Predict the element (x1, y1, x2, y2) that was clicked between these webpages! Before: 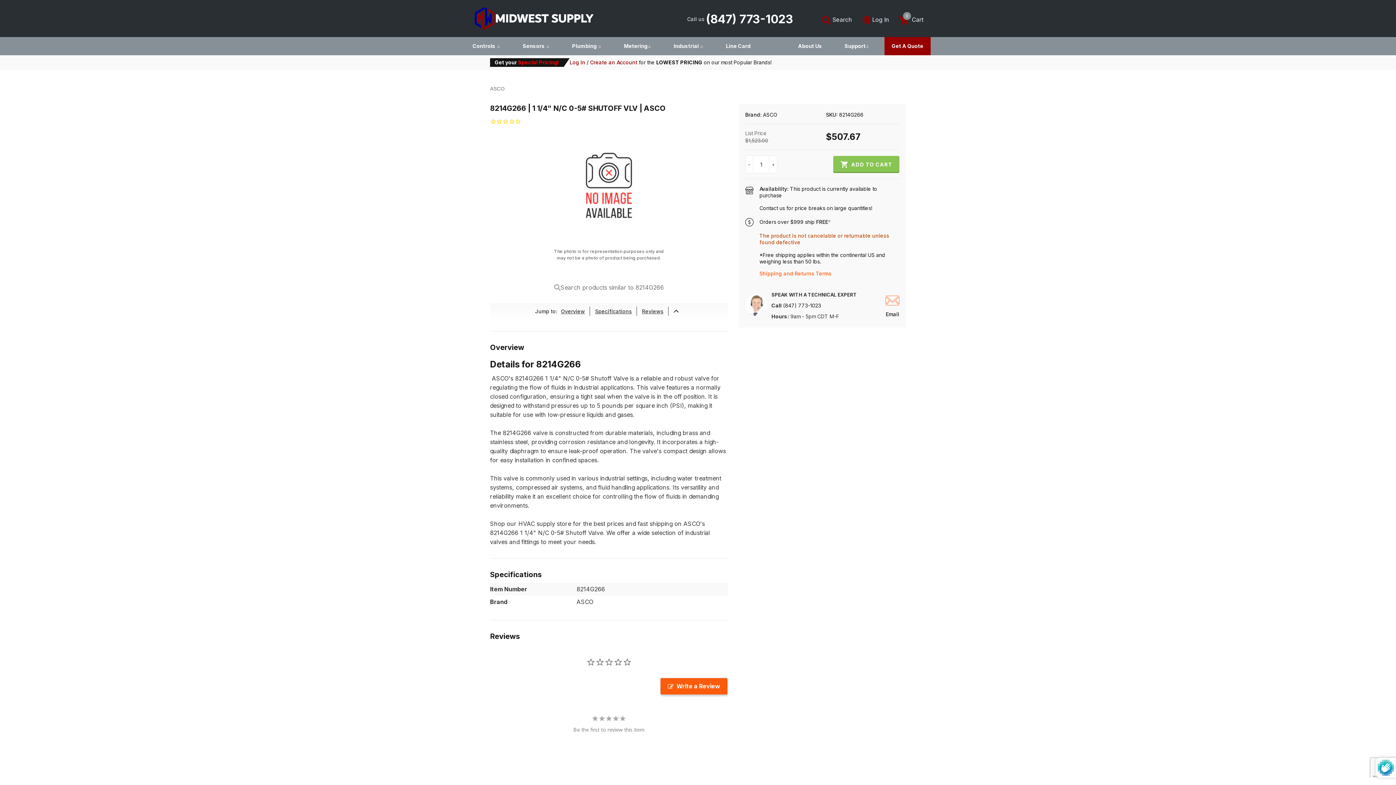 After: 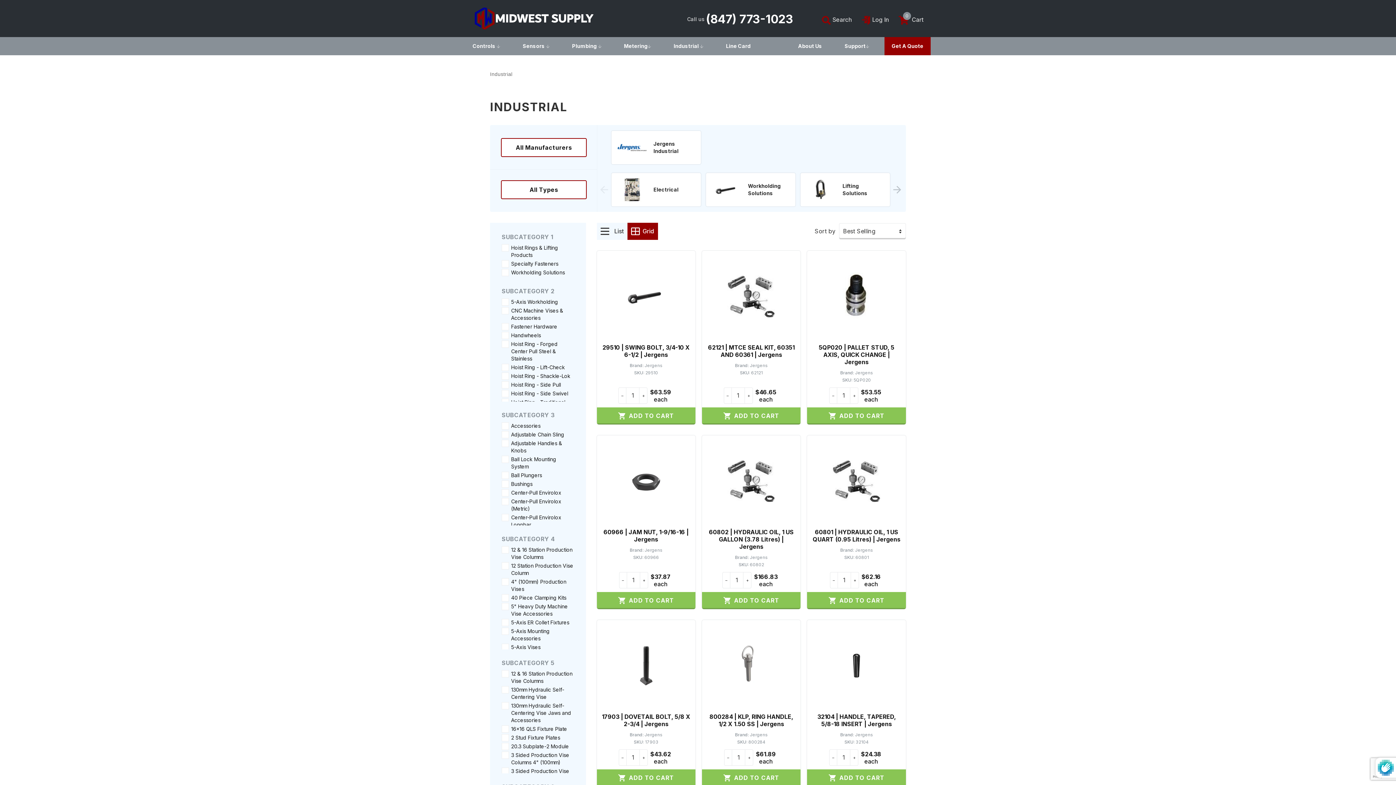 Action: label: Industrial  bbox: (666, 37, 710, 55)